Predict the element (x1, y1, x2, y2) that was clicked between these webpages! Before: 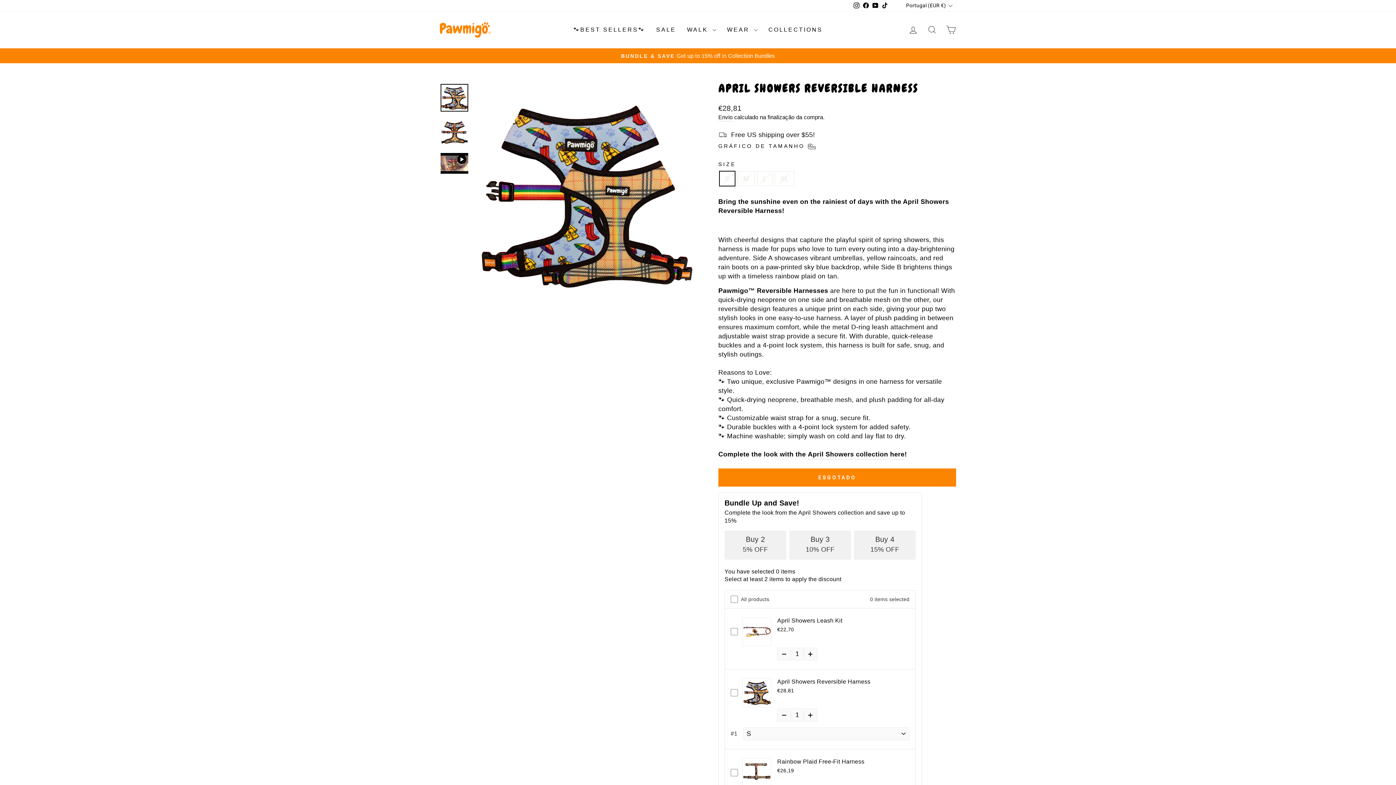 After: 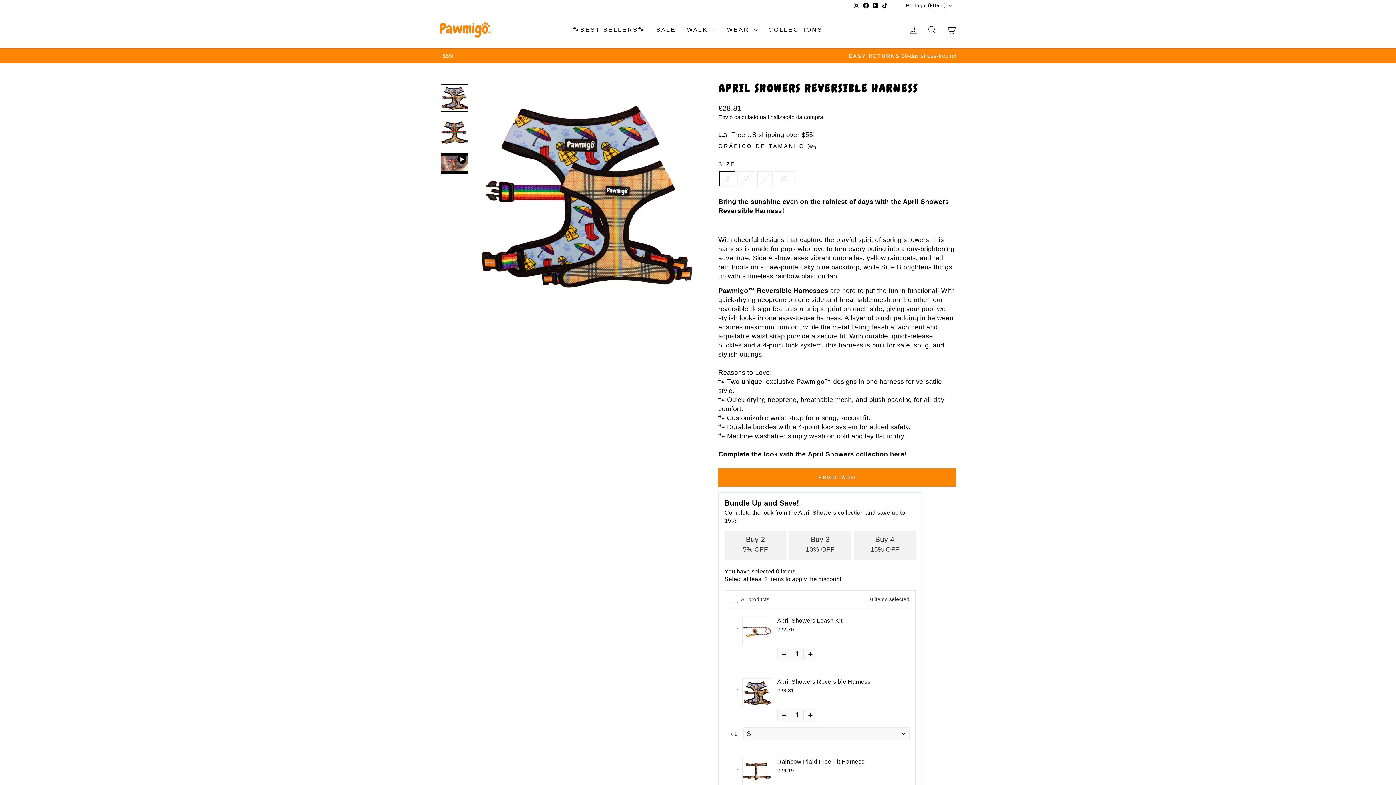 Action: label: TikTok bbox: (880, 0, 889, 11)